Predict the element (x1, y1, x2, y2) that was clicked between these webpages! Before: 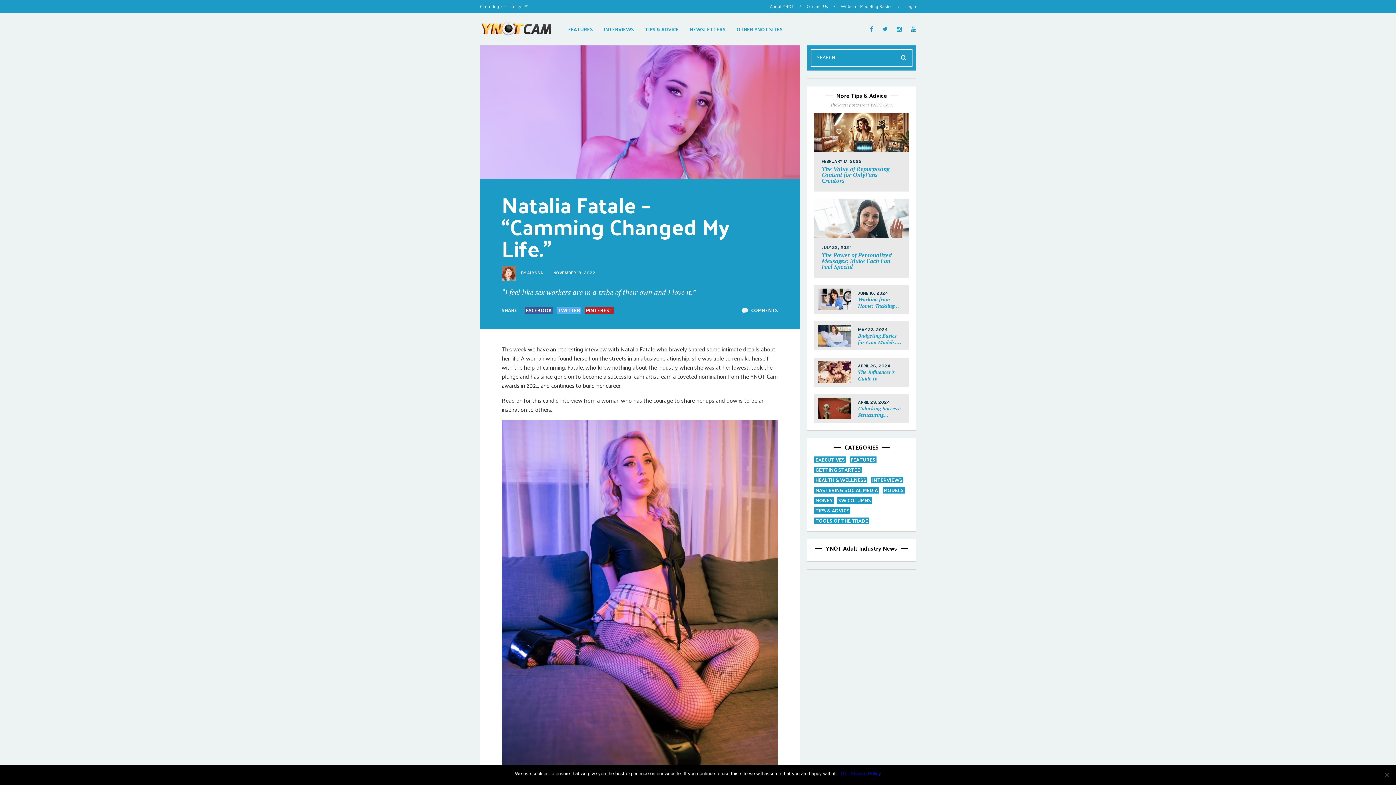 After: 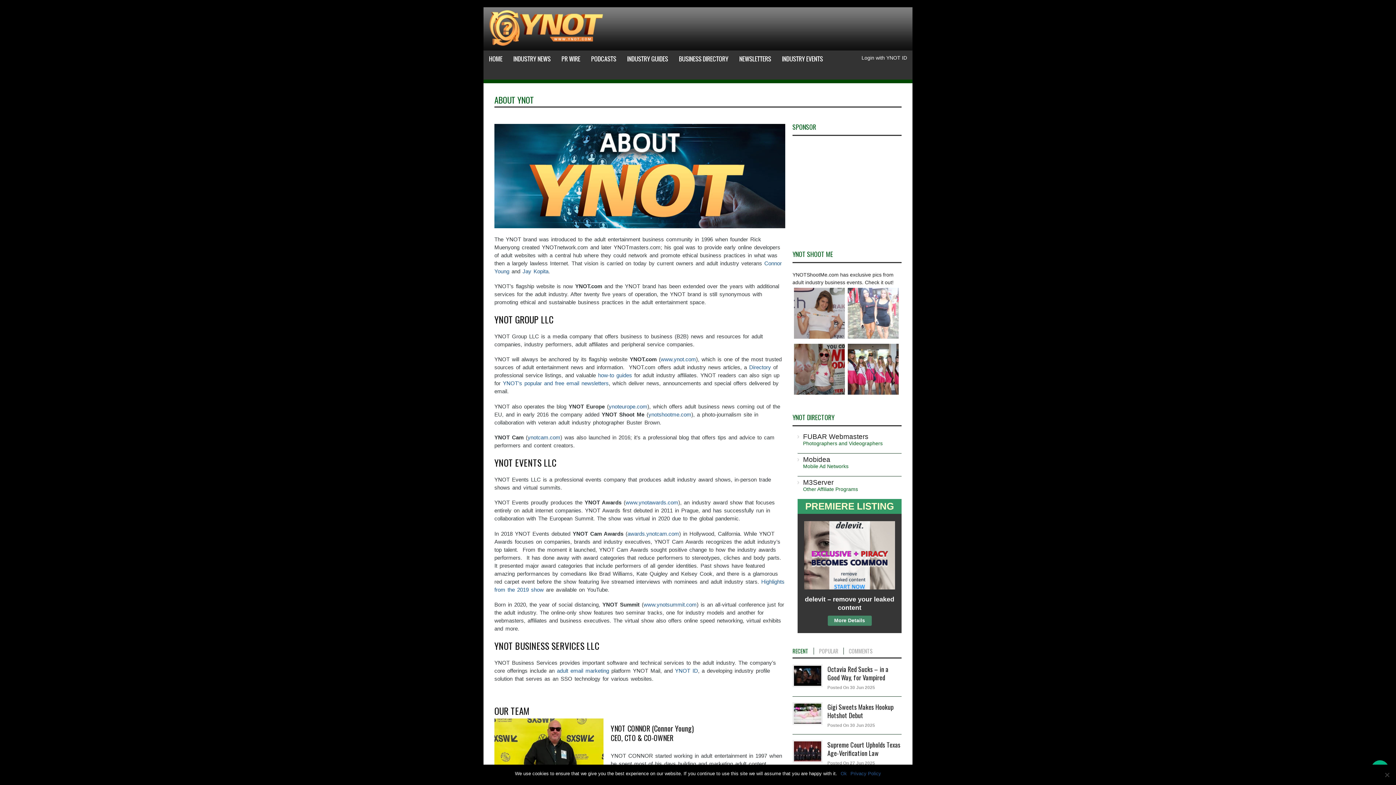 Action: label: About YNOT bbox: (770, 0, 794, 12)